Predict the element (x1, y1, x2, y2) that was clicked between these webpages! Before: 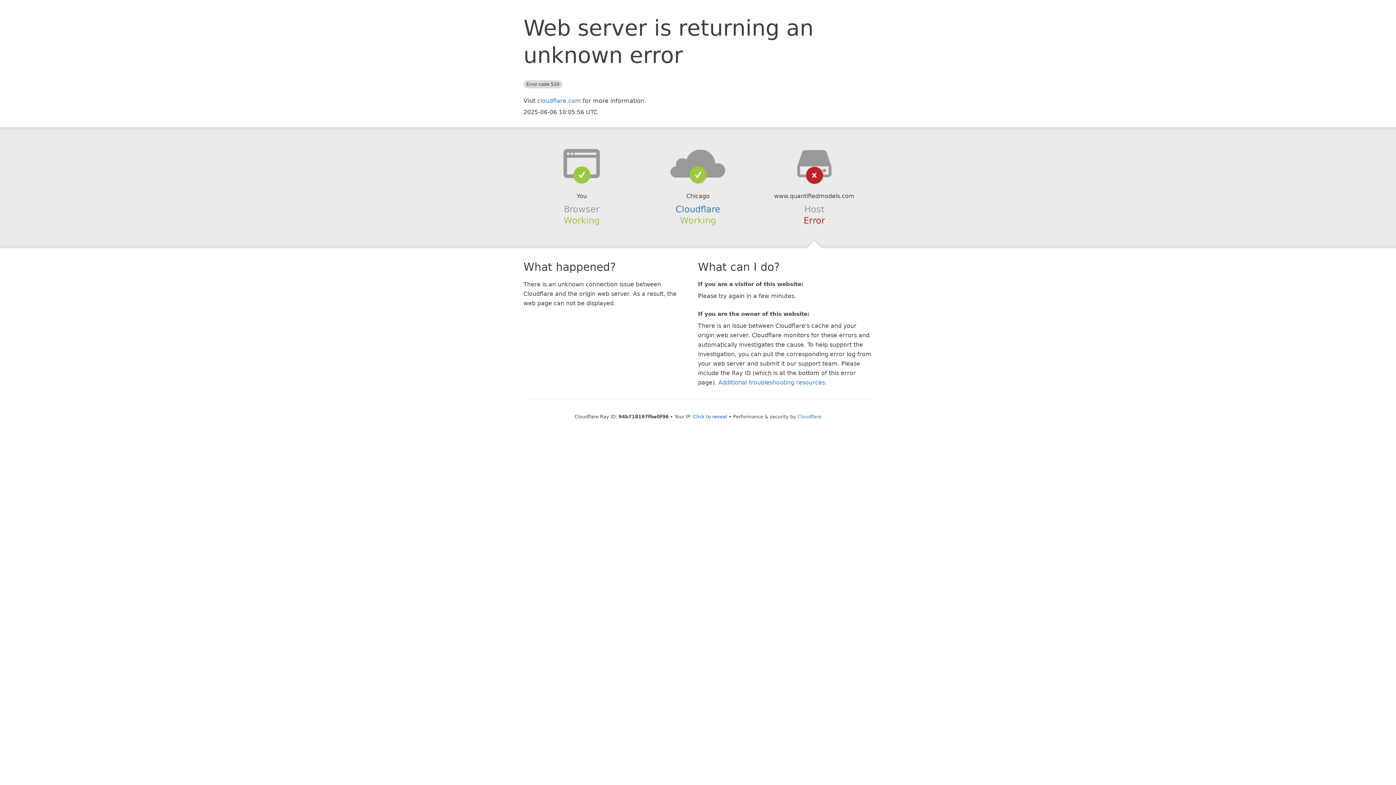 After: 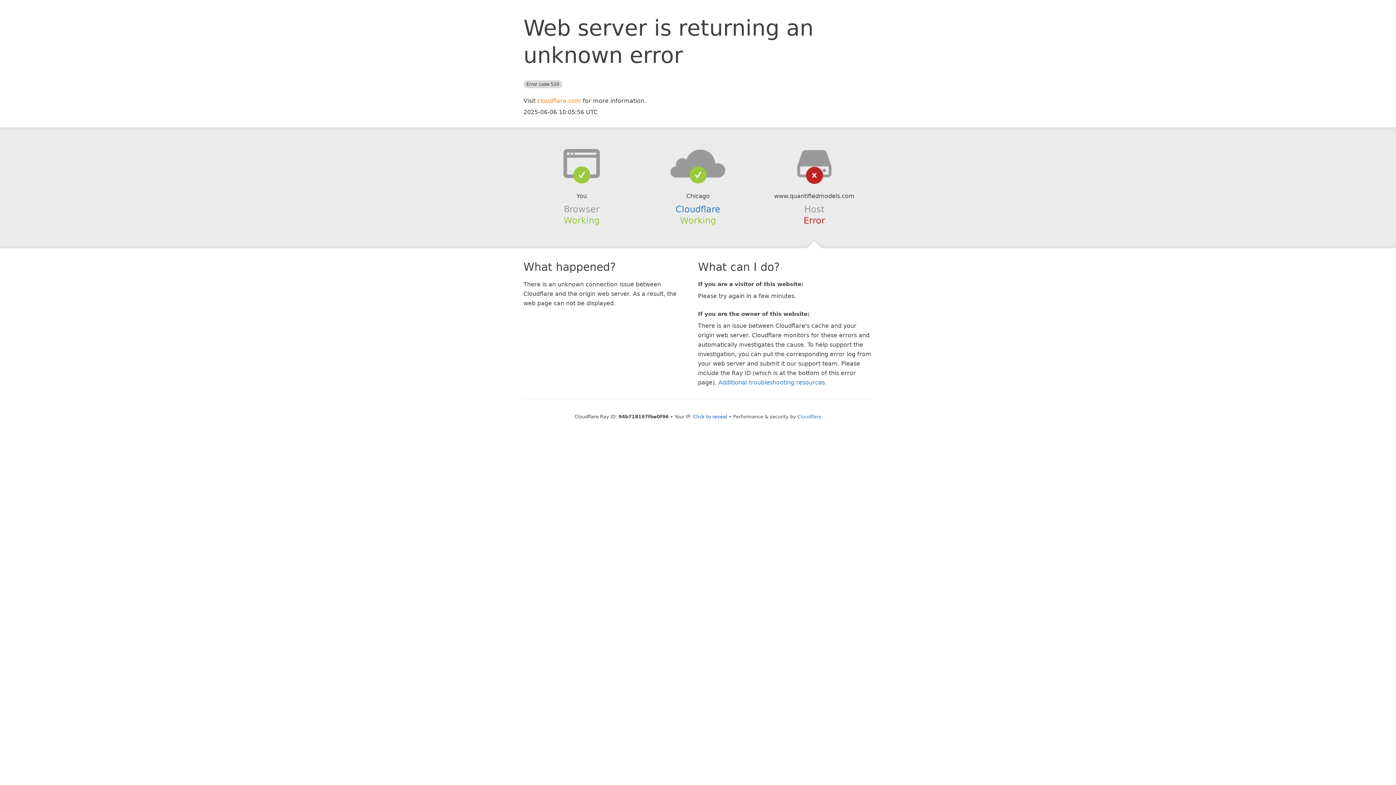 Action: bbox: (537, 97, 581, 104) label: cloudflare.com